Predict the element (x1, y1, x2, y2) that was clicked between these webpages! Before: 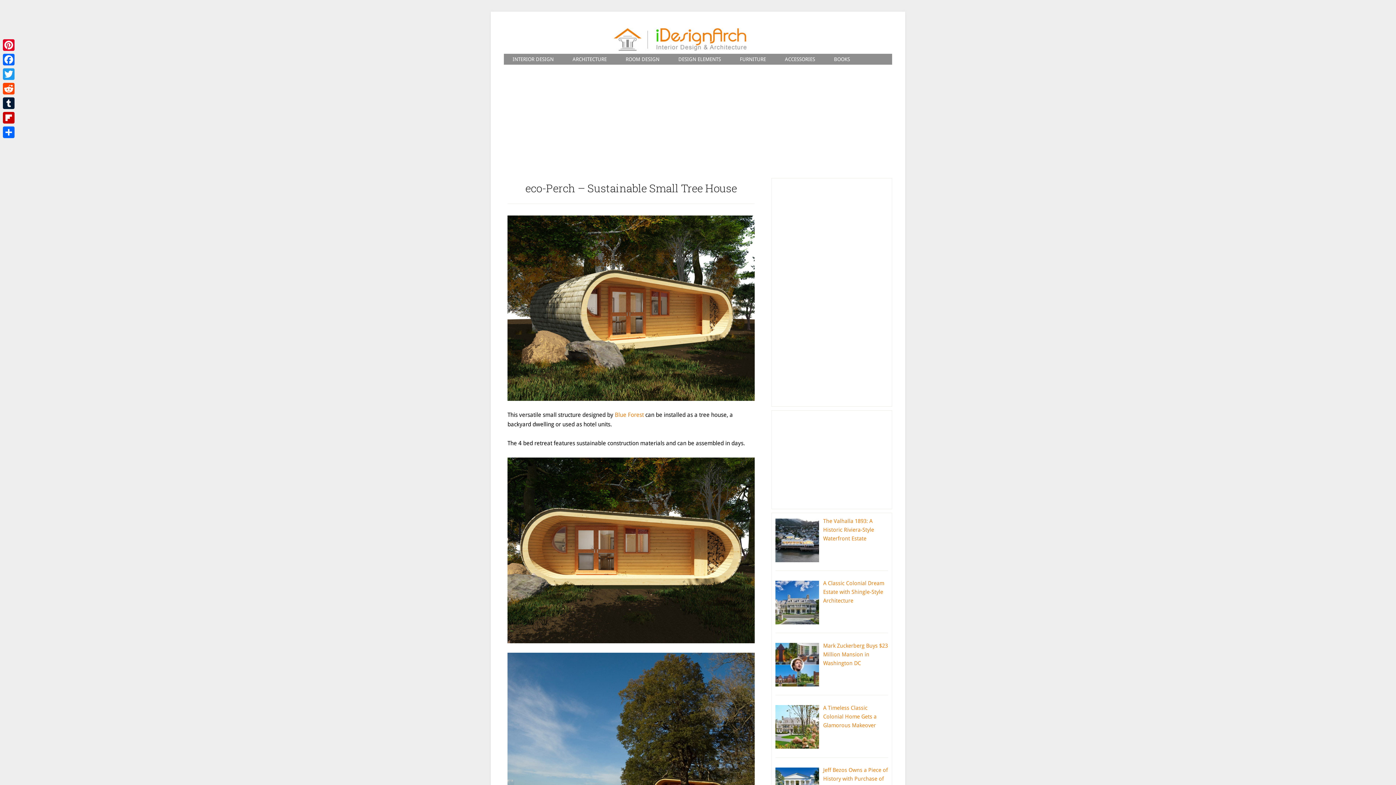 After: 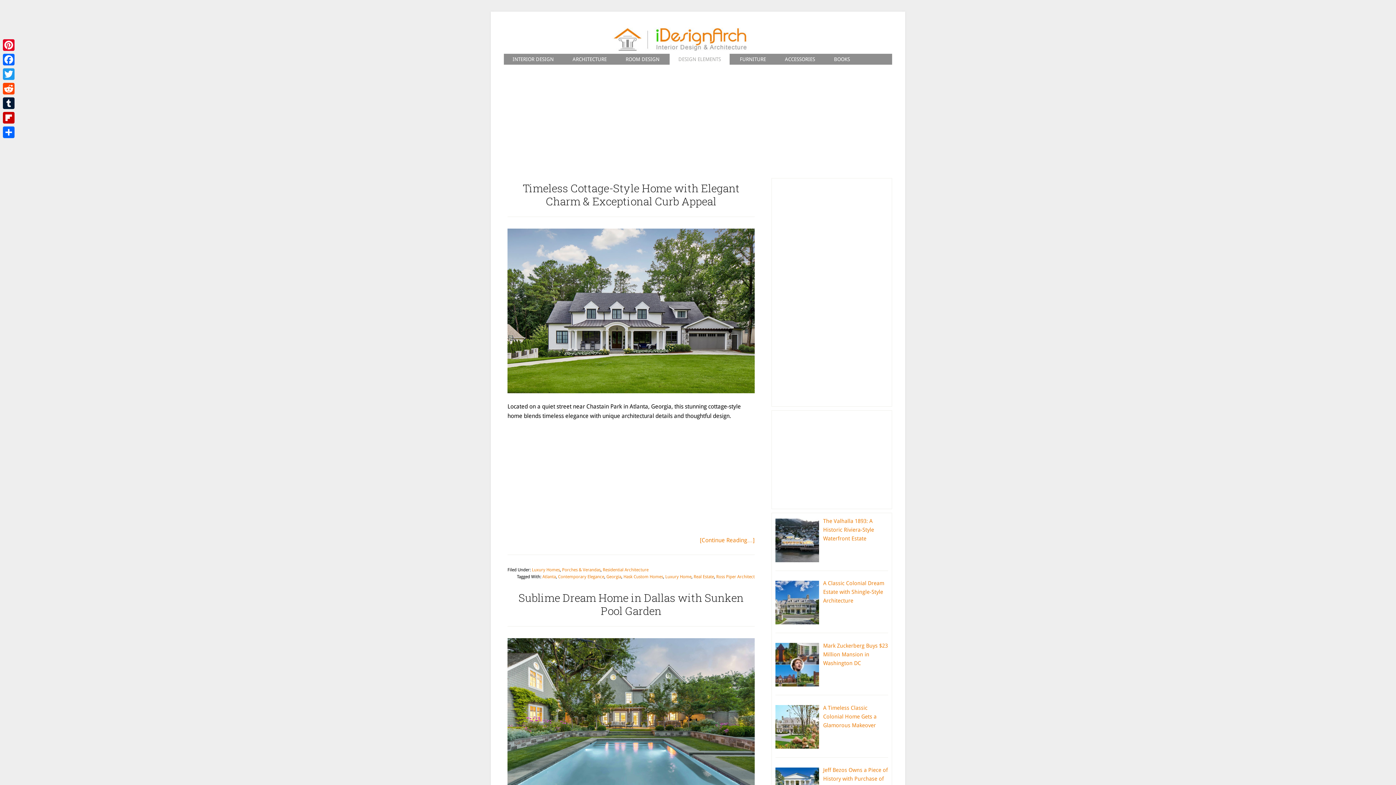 Action: bbox: (669, 53, 729, 64) label: DESIGN ELEMENTS